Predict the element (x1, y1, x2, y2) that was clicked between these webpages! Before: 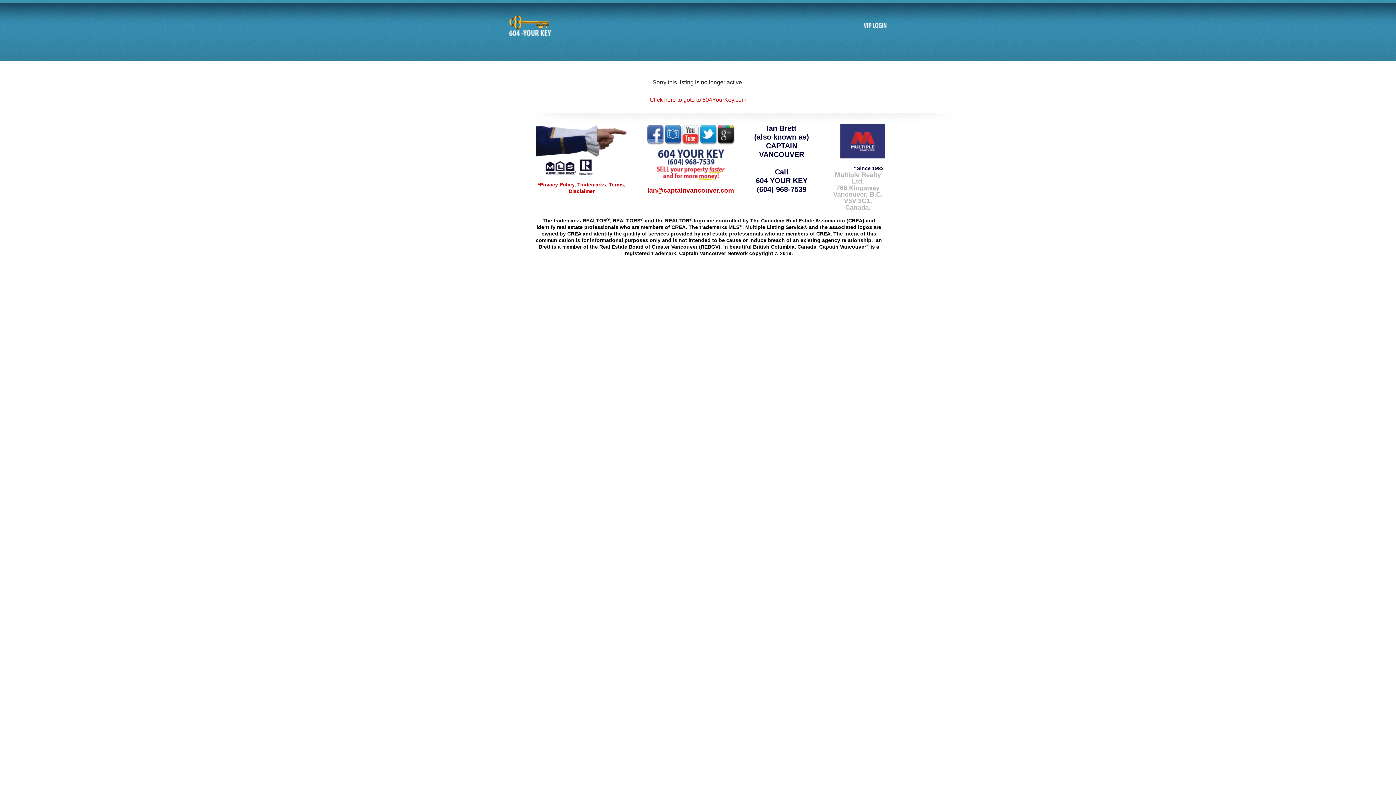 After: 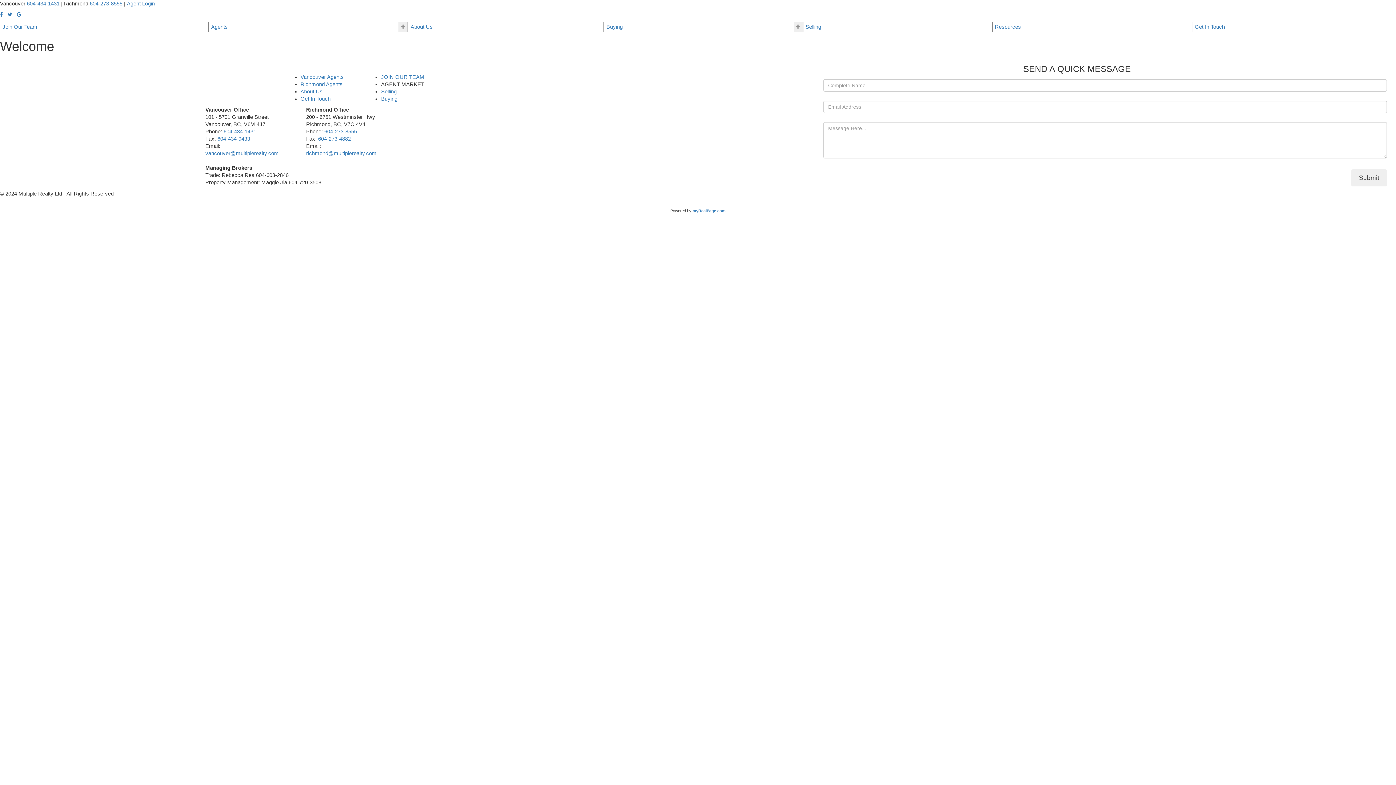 Action: bbox: (840, 137, 885, 144)